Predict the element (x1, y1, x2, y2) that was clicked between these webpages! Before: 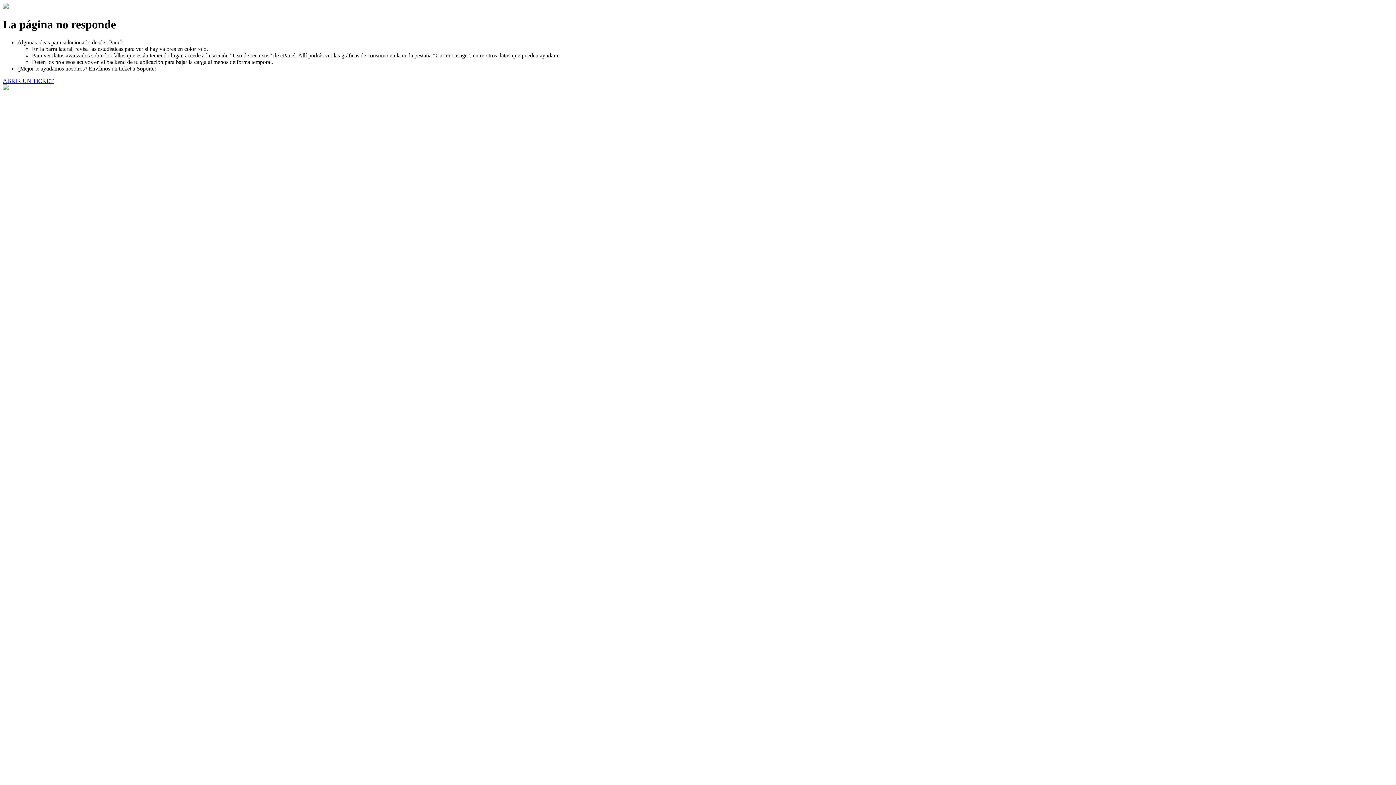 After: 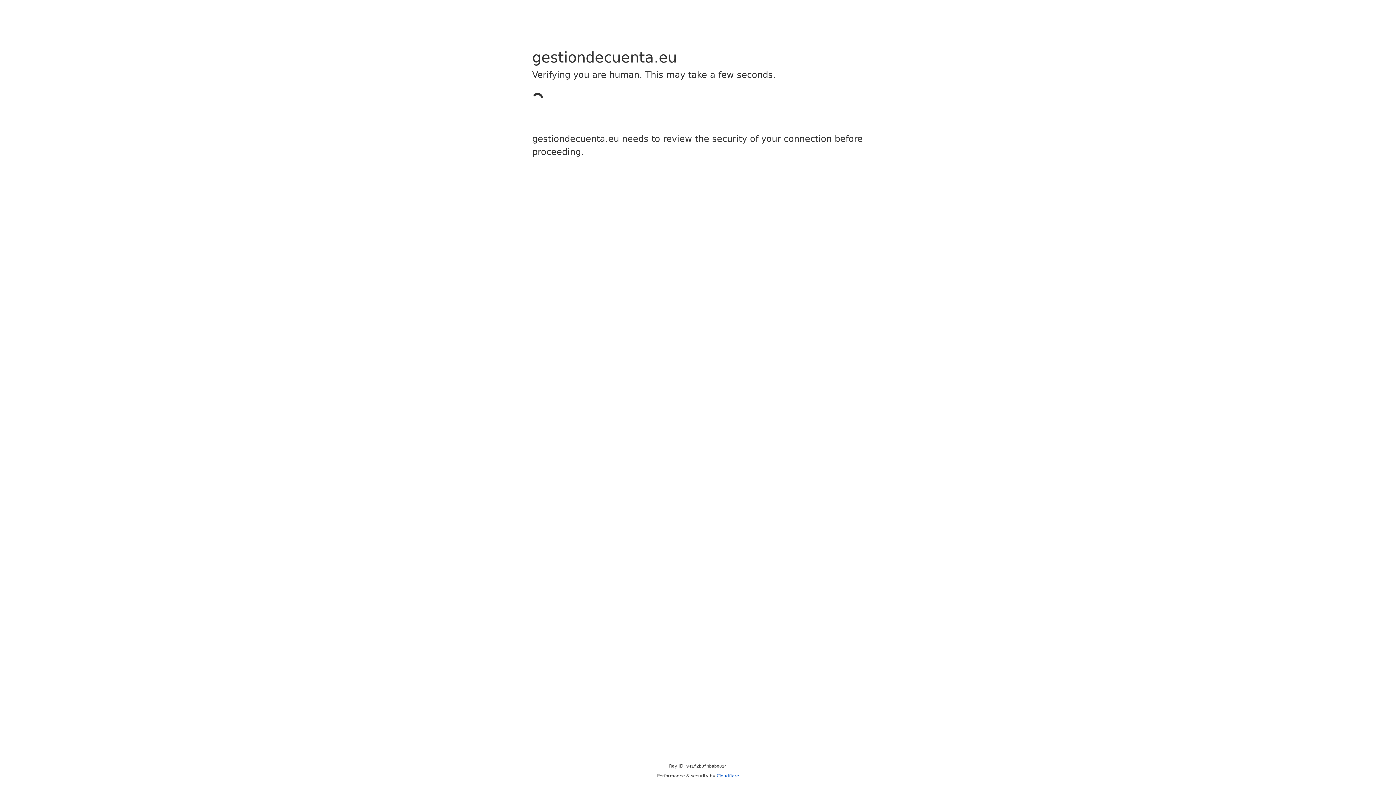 Action: label: ABRIR UN TICKET bbox: (2, 77, 53, 83)